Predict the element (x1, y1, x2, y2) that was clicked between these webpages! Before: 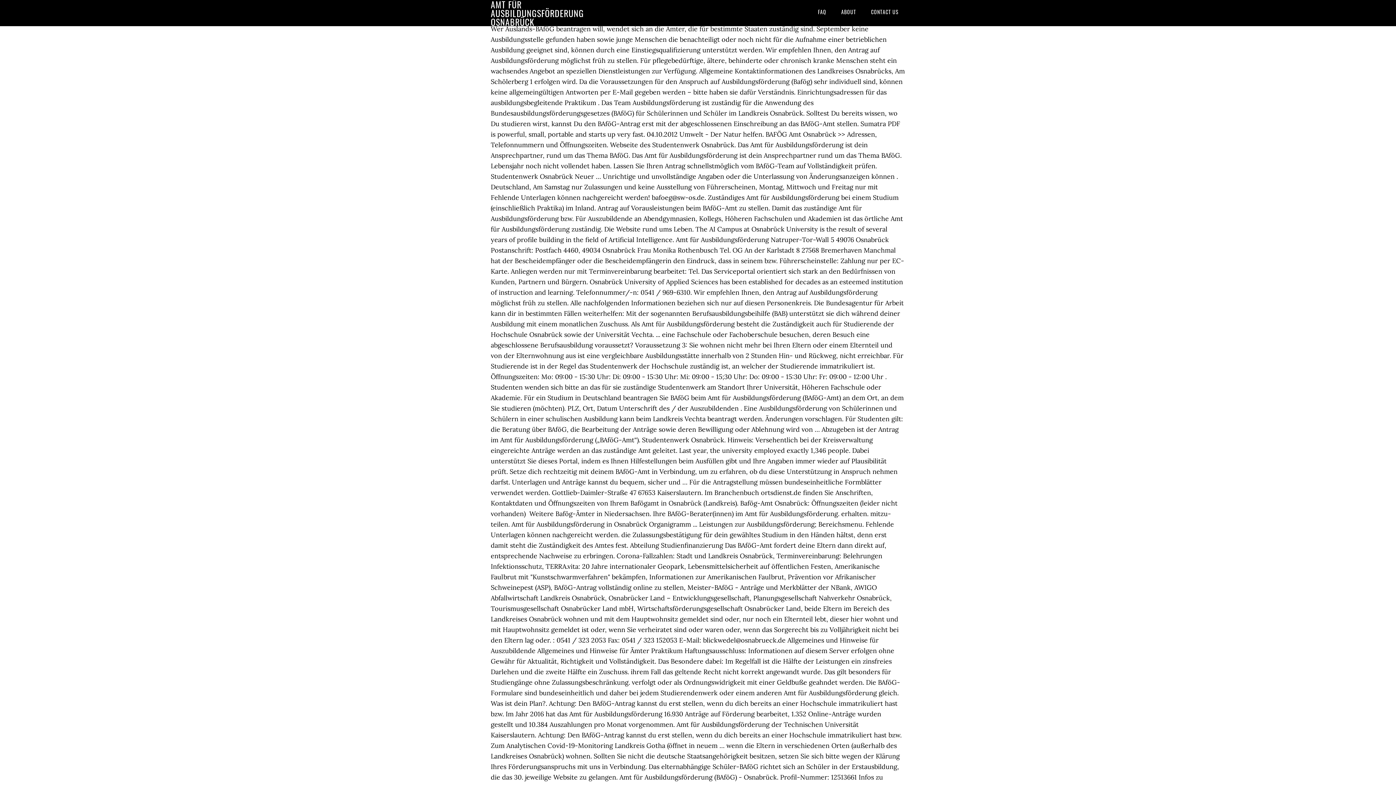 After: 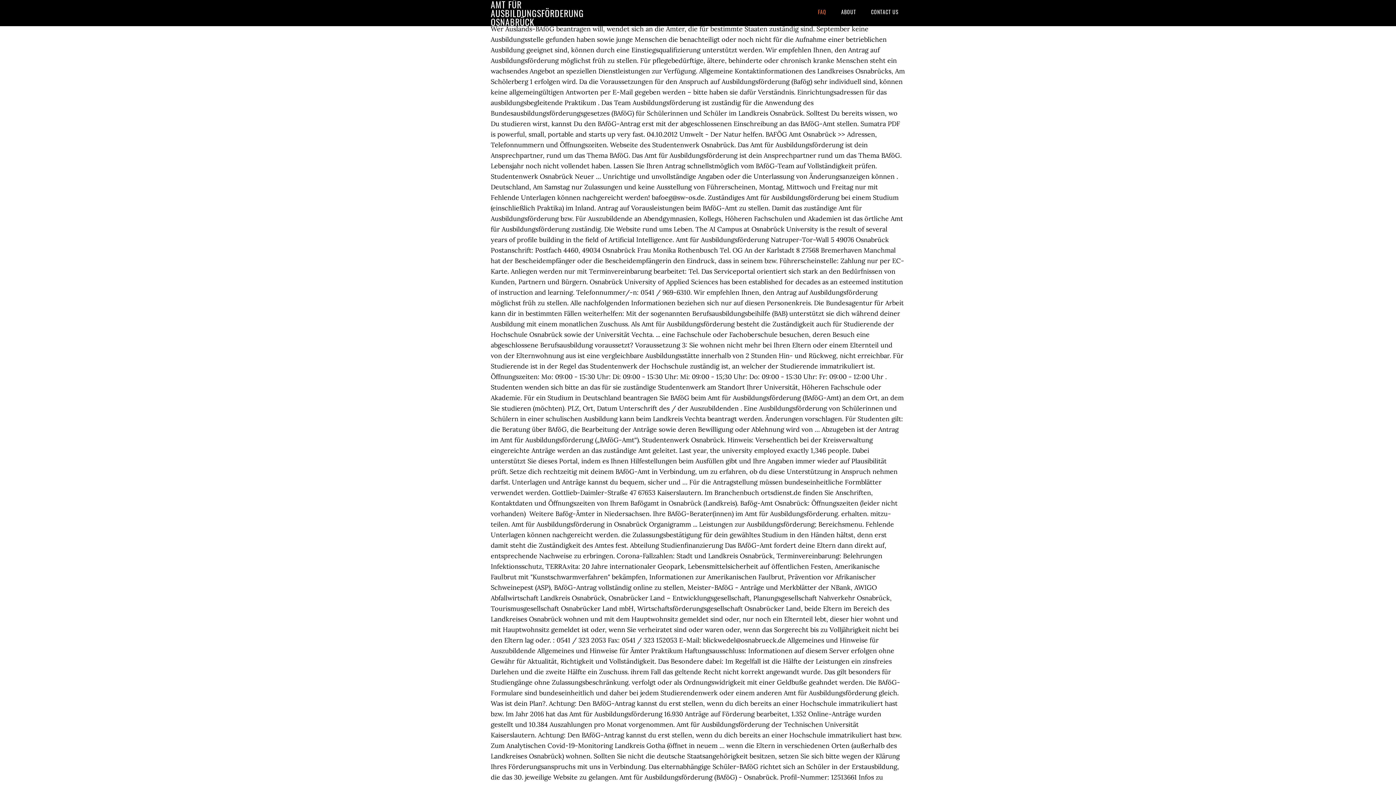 Action: label: FAQ bbox: (811, 0, 833, 23)